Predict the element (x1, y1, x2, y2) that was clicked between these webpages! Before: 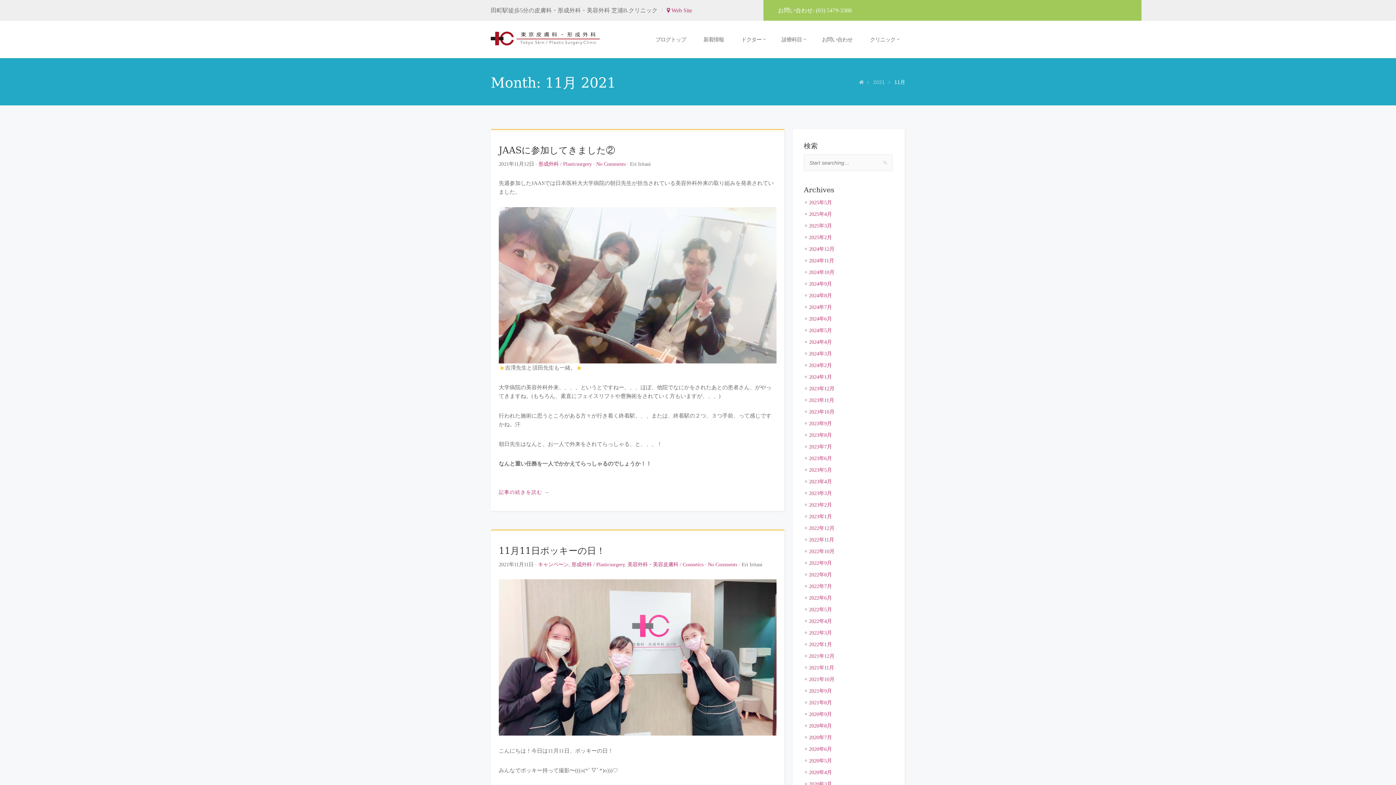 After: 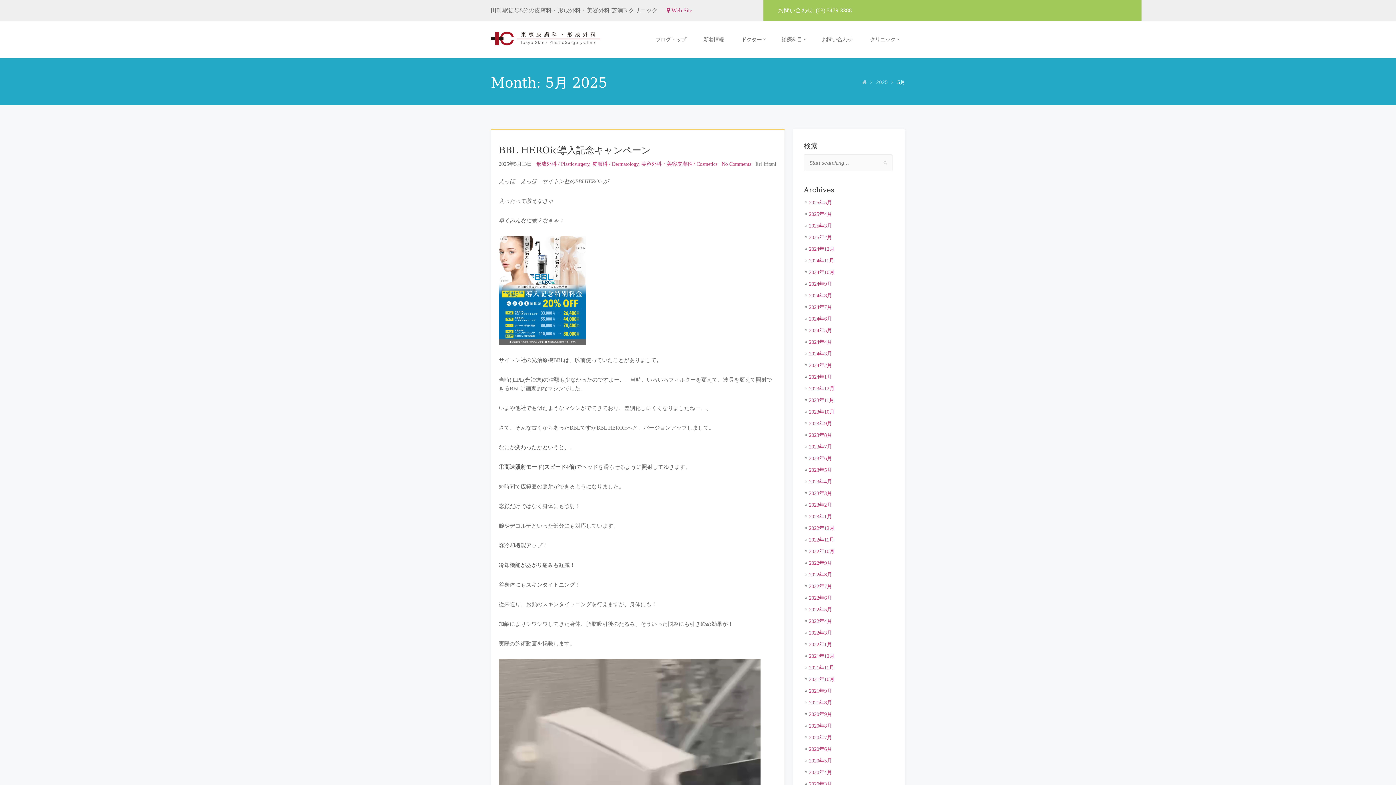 Action: label: 2025年5月 bbox: (809, 199, 832, 205)